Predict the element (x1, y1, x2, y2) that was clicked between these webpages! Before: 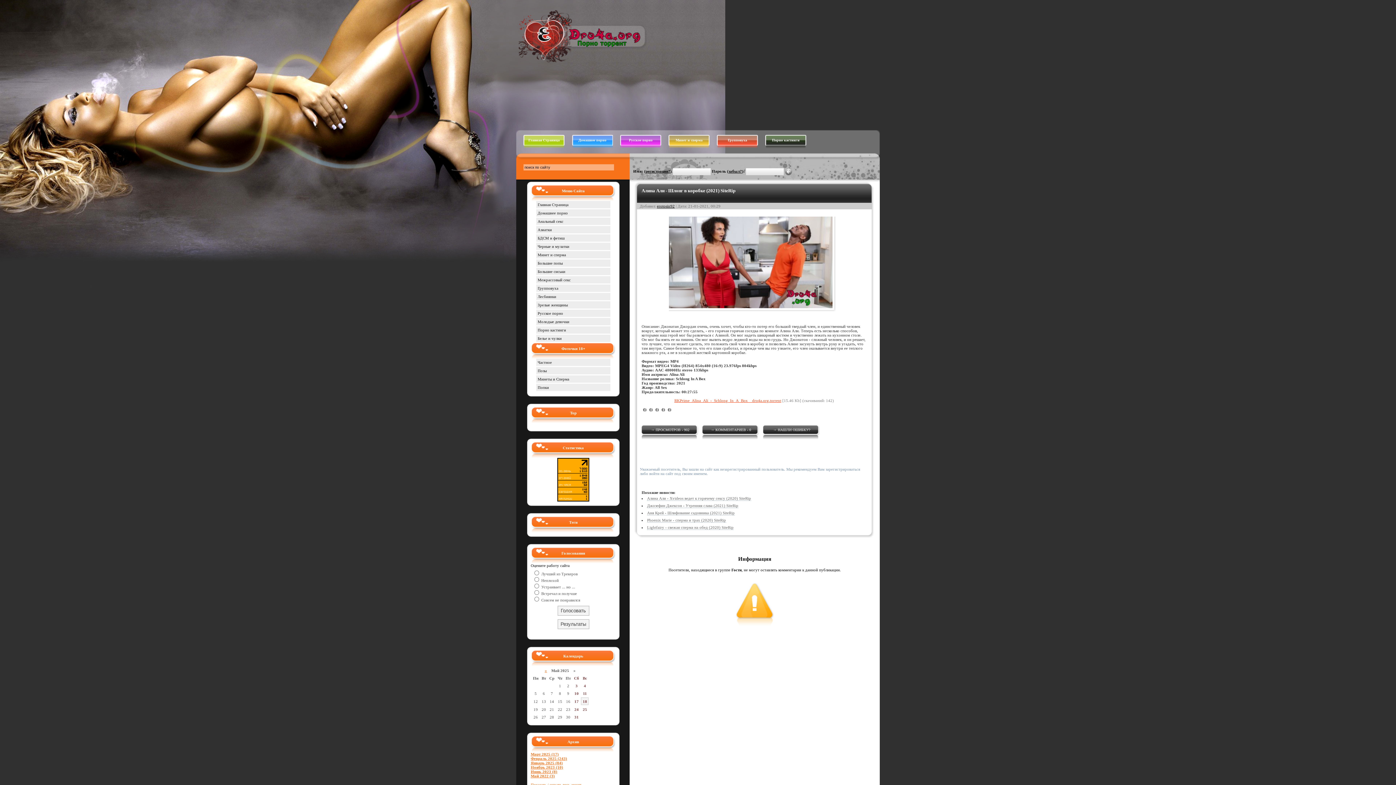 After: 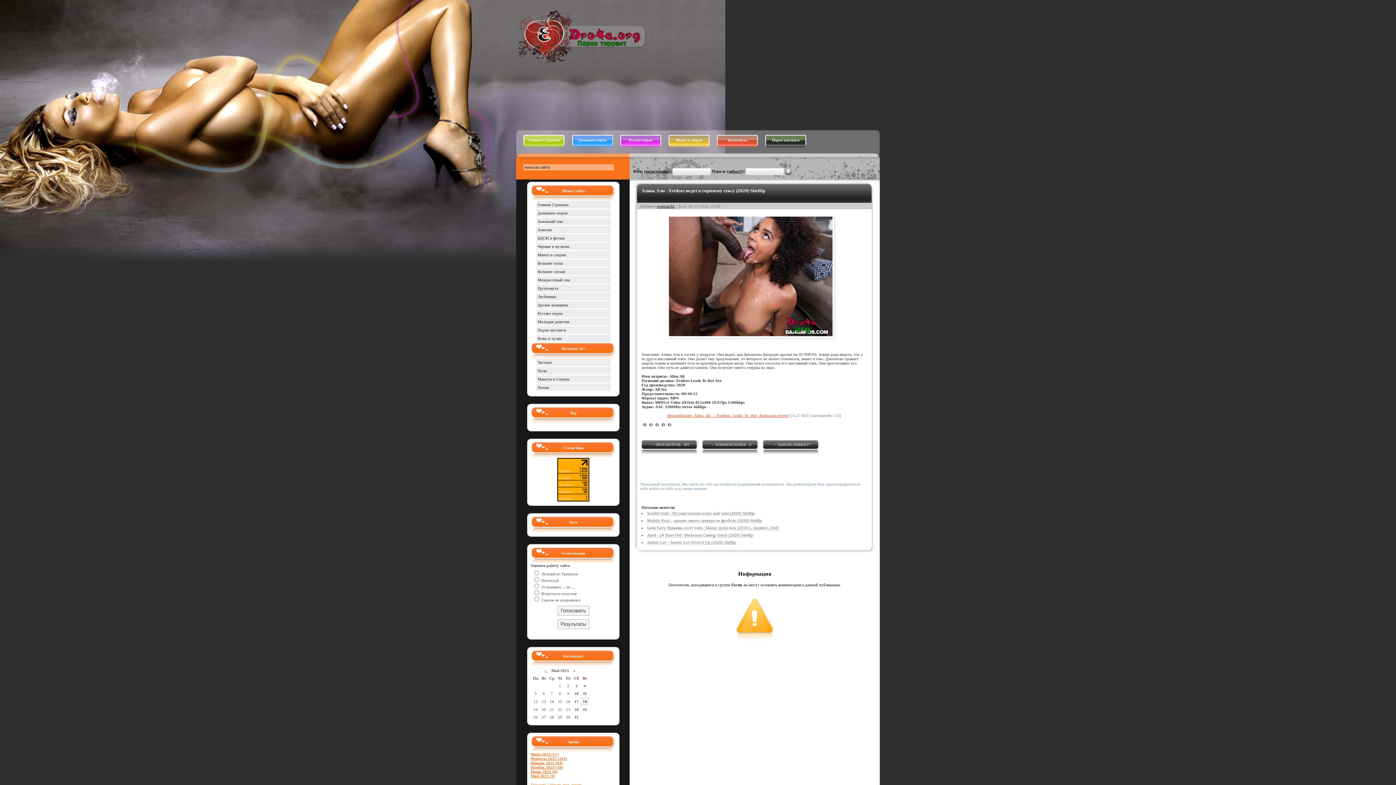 Action: label: Алина Али - Xvideos ведет к горячему сексу (2020) SiteRip bbox: (647, 496, 751, 501)